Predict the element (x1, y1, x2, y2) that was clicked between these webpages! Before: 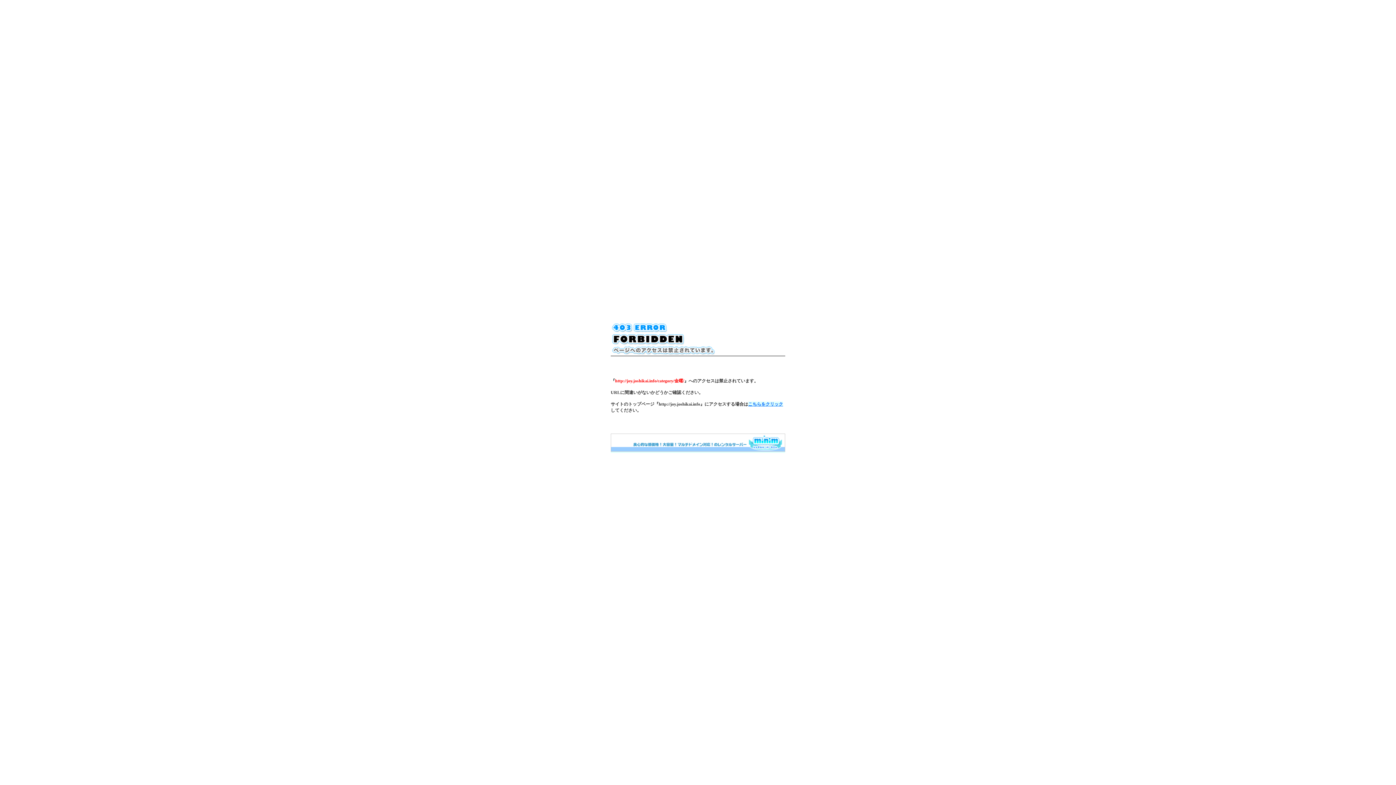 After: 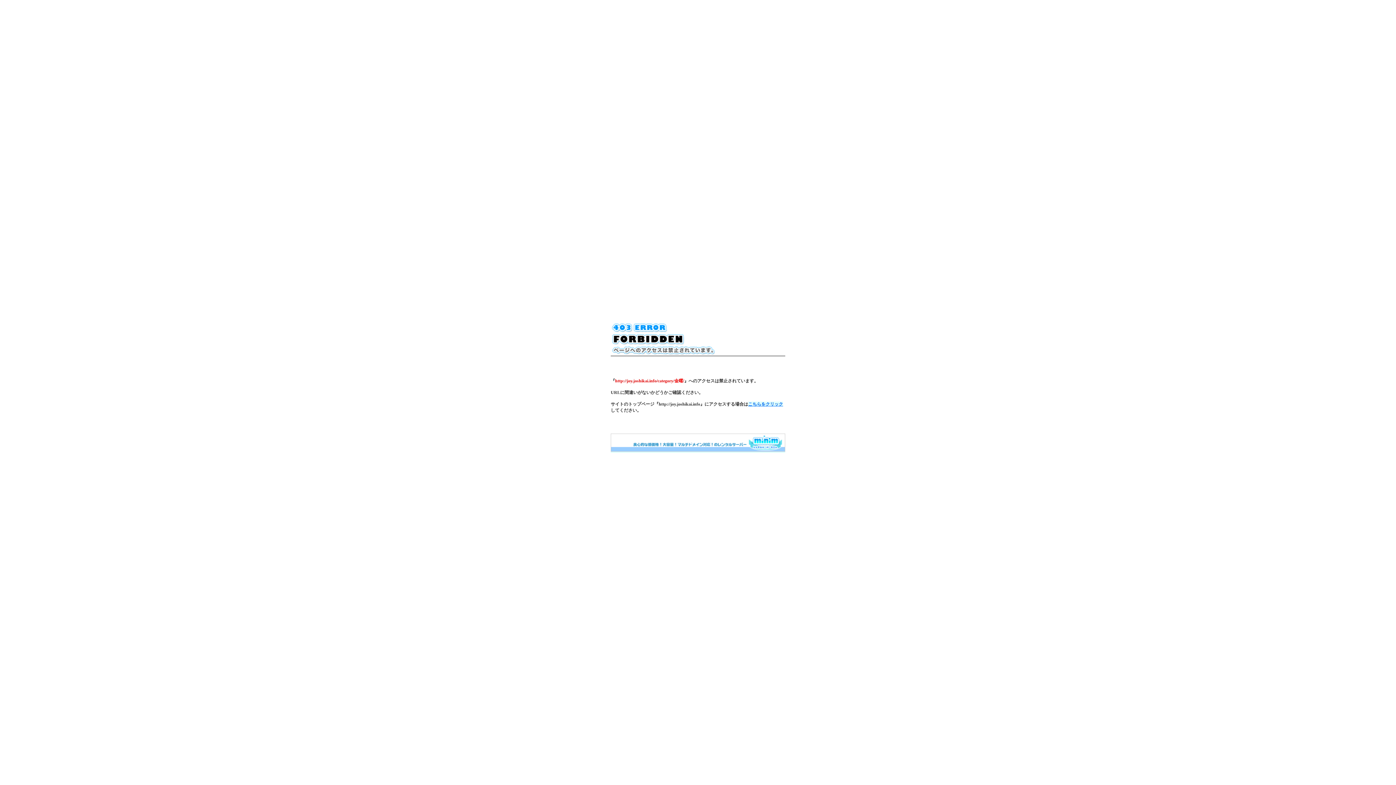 Action: bbox: (610, 448, 785, 453)